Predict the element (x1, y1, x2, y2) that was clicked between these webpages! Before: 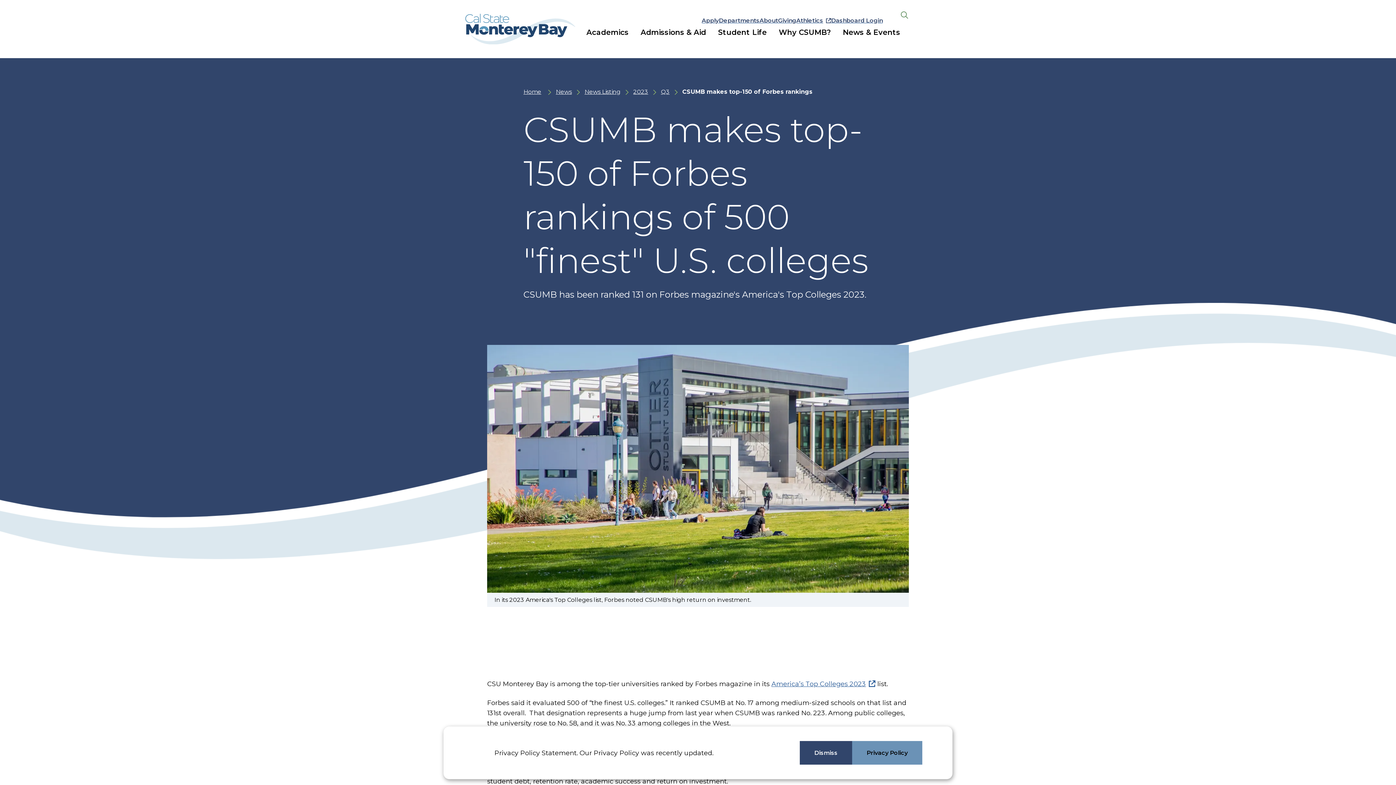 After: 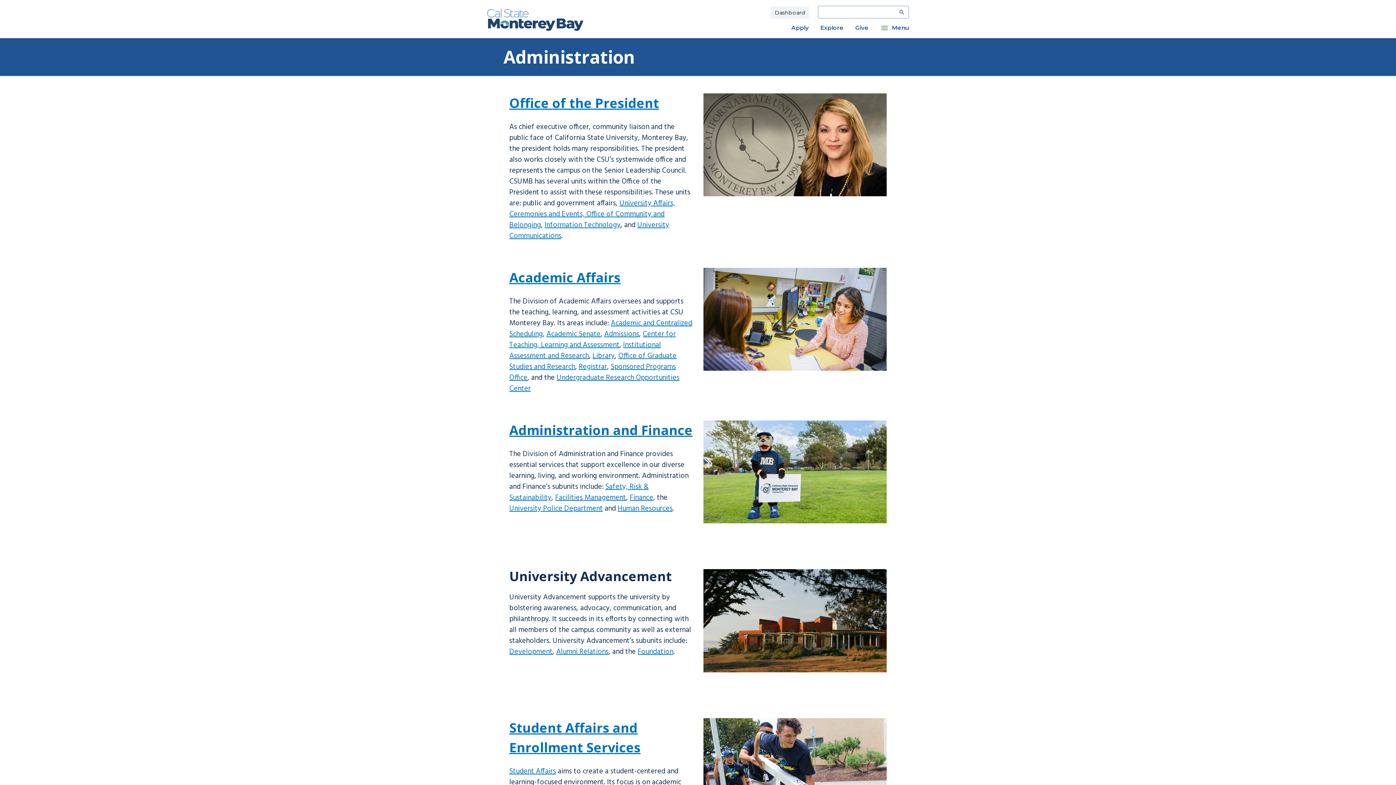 Action: label: Departments bbox: (719, 15, 759, 24)